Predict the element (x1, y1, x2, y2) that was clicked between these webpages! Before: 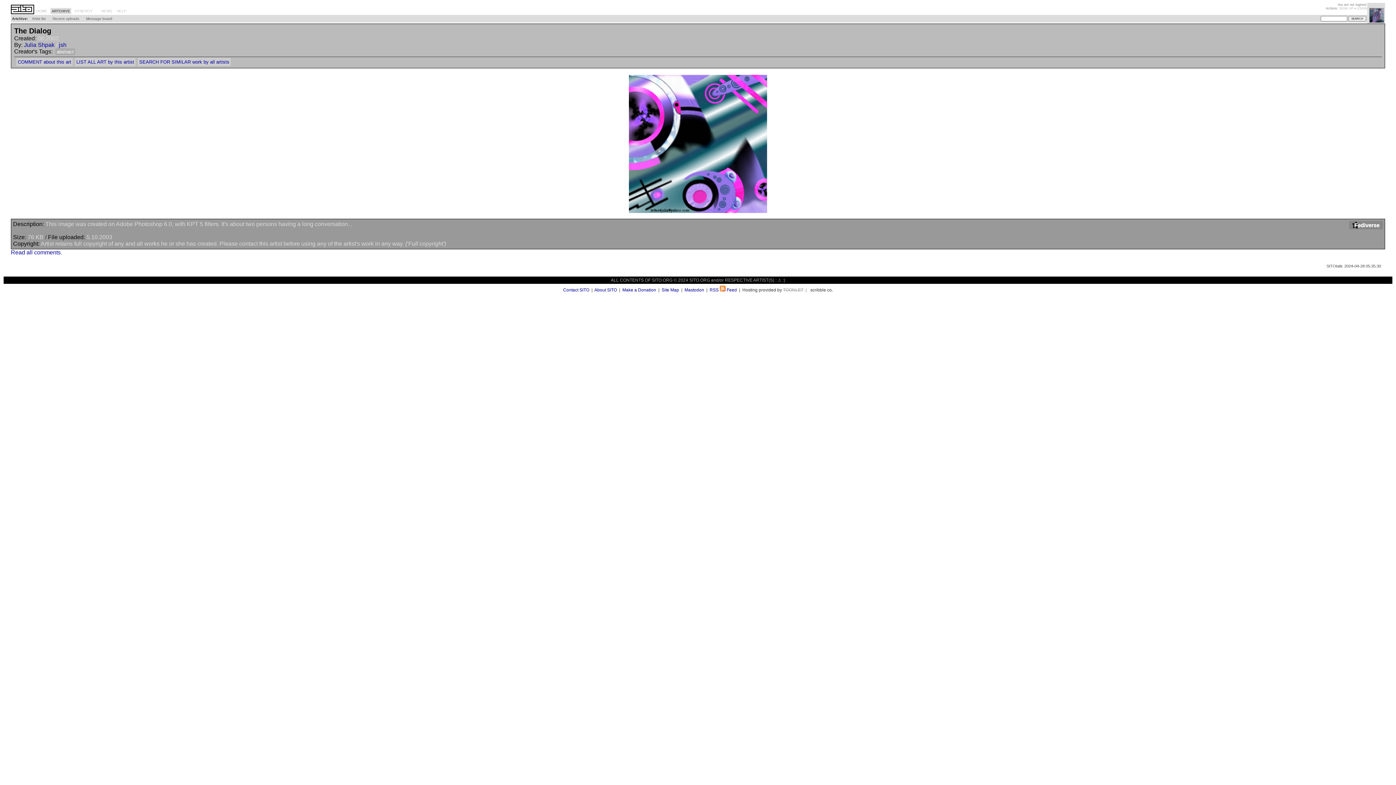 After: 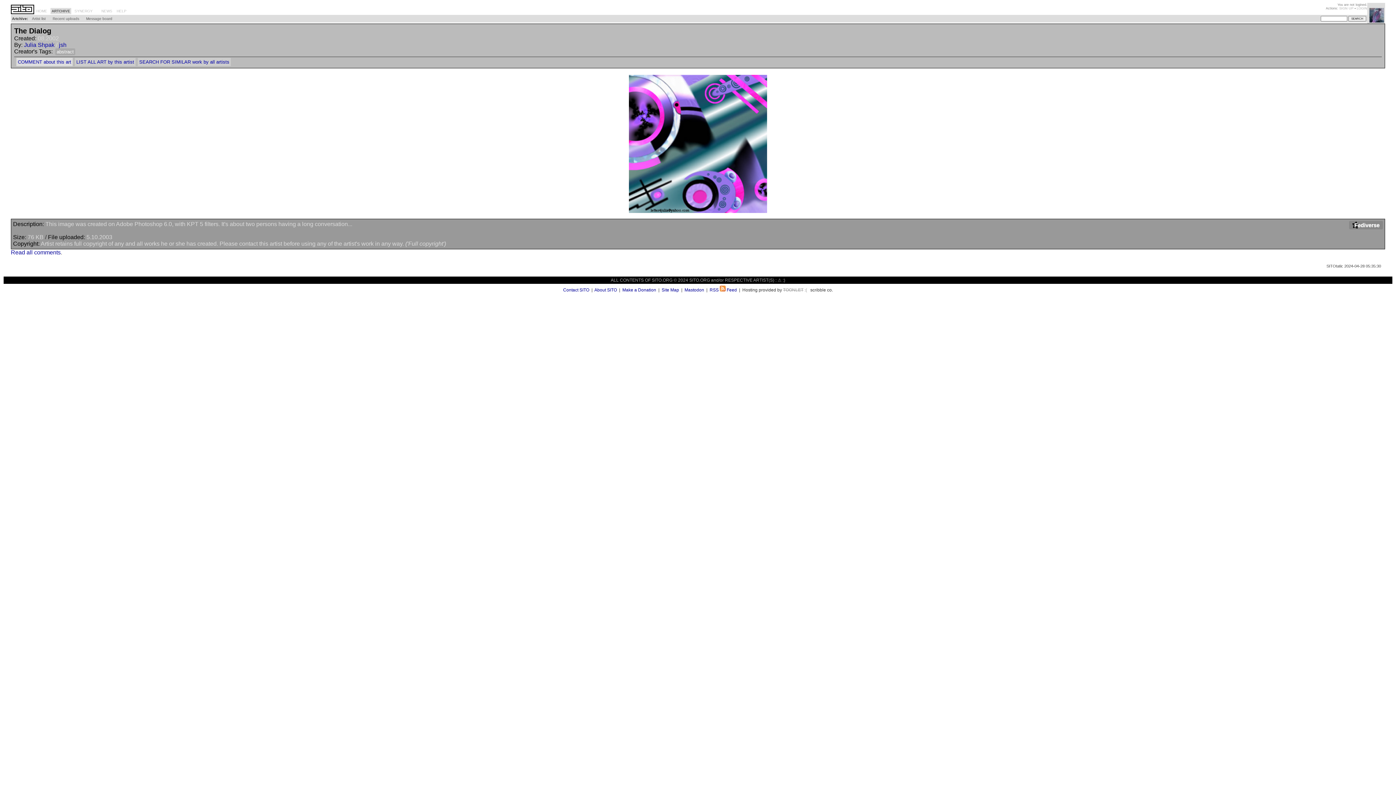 Action: bbox: (16, 57, 72, 66) label: COMMENT about this art